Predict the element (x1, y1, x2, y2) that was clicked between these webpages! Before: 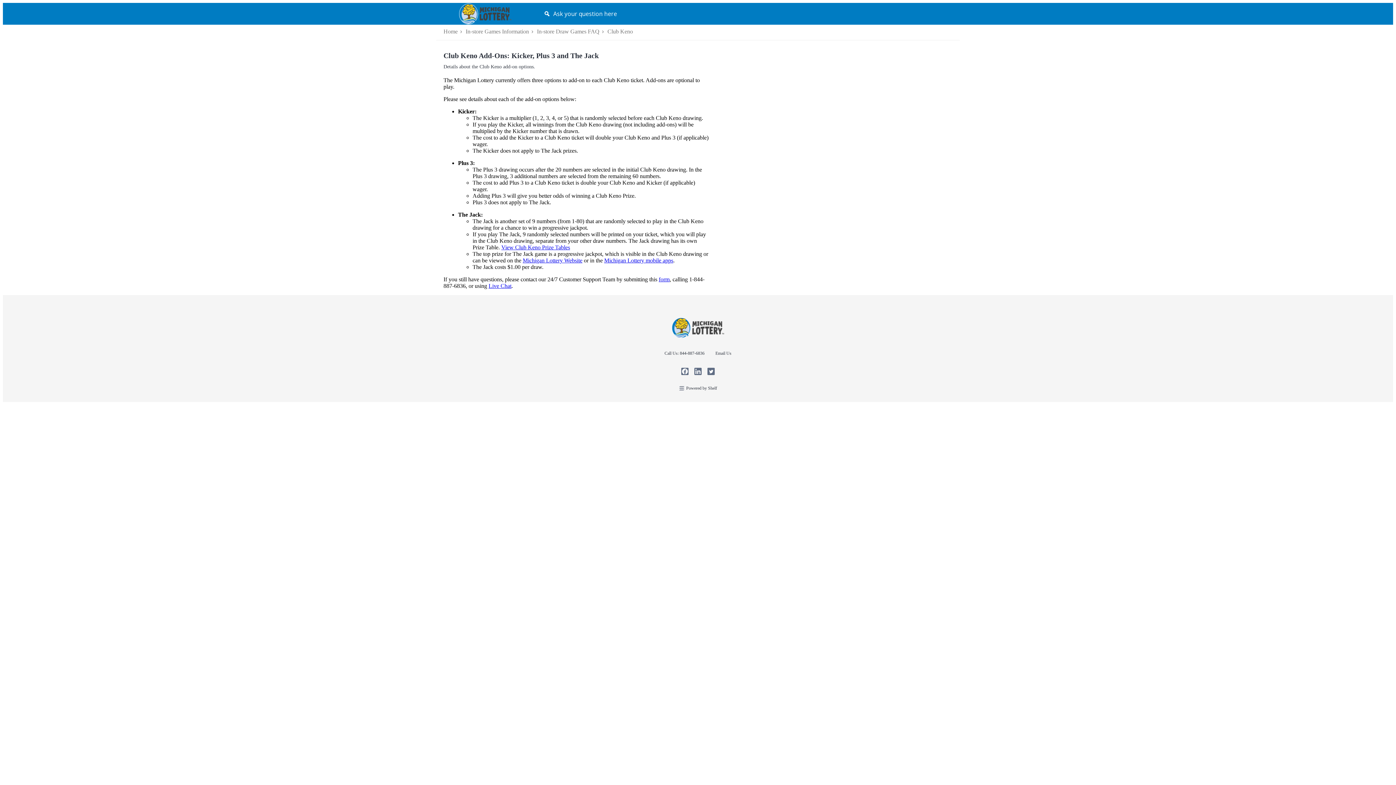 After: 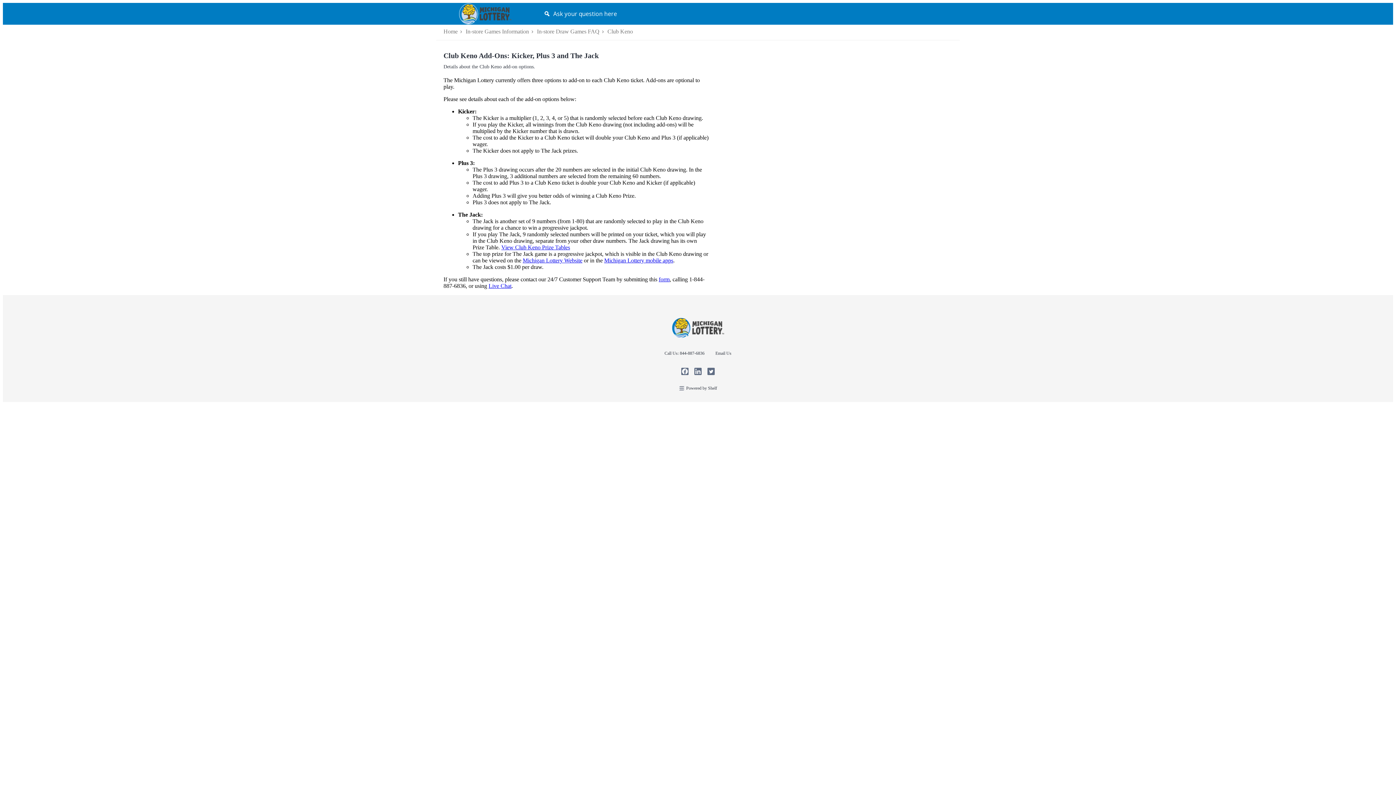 Action: bbox: (704, 368, 717, 376)